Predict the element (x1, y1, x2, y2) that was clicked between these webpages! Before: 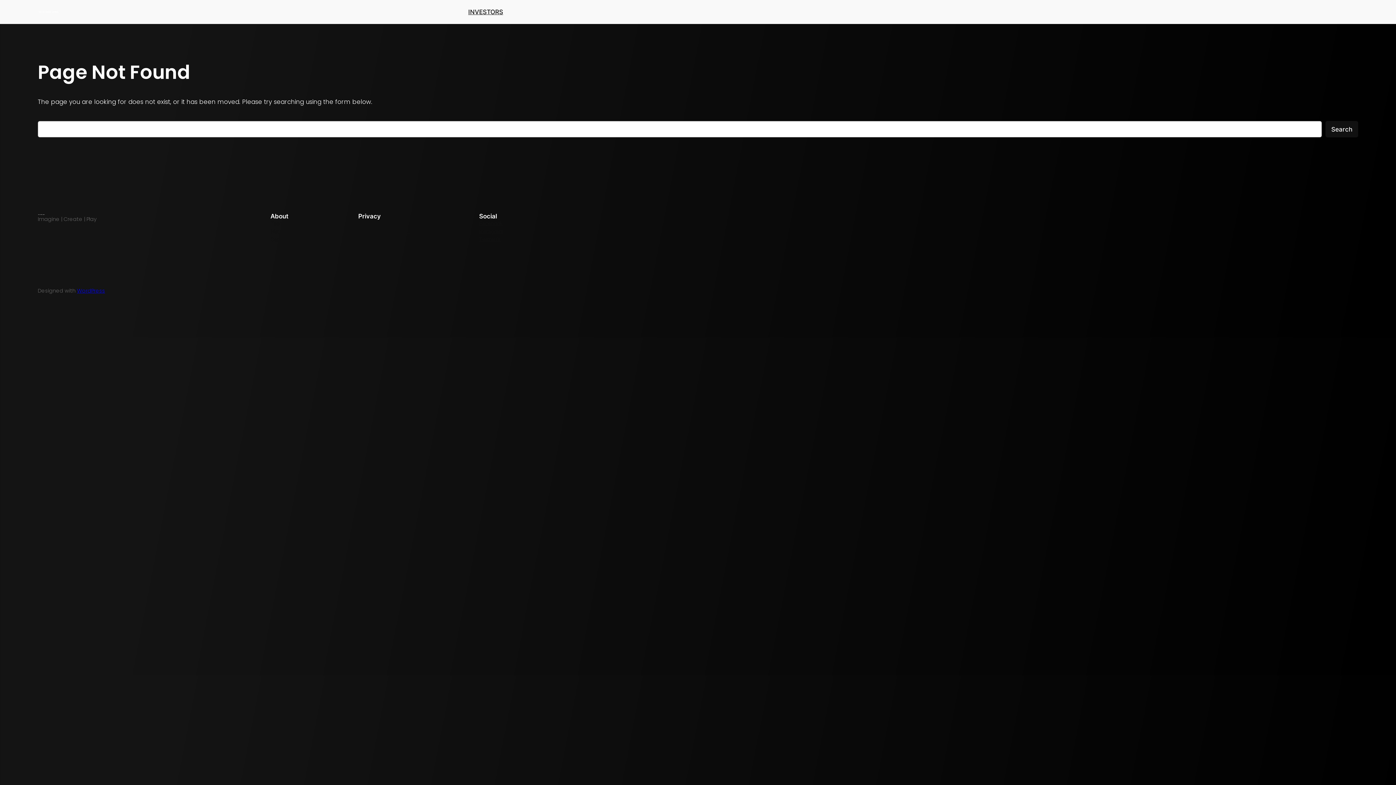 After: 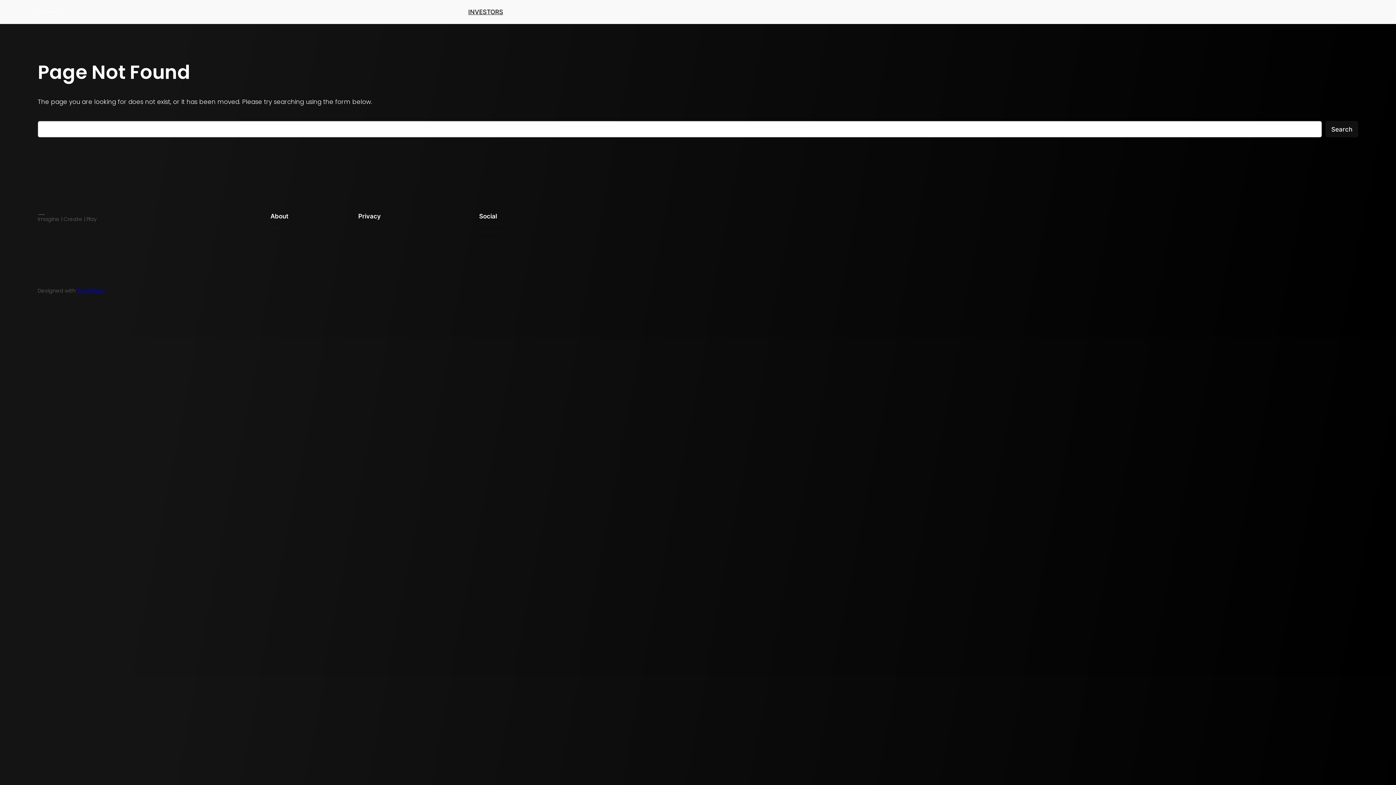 Action: label: Contact Us bbox: (358, 235, 384, 243)